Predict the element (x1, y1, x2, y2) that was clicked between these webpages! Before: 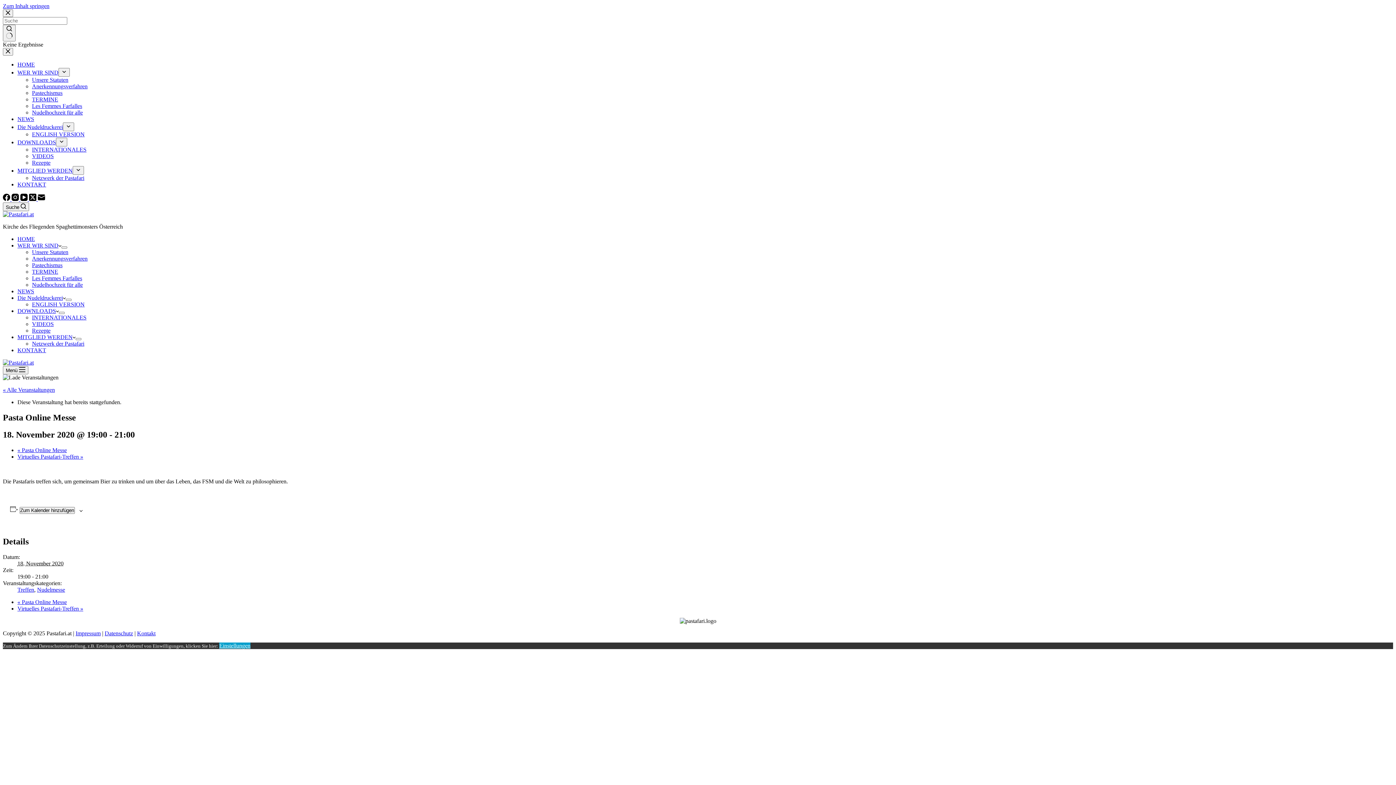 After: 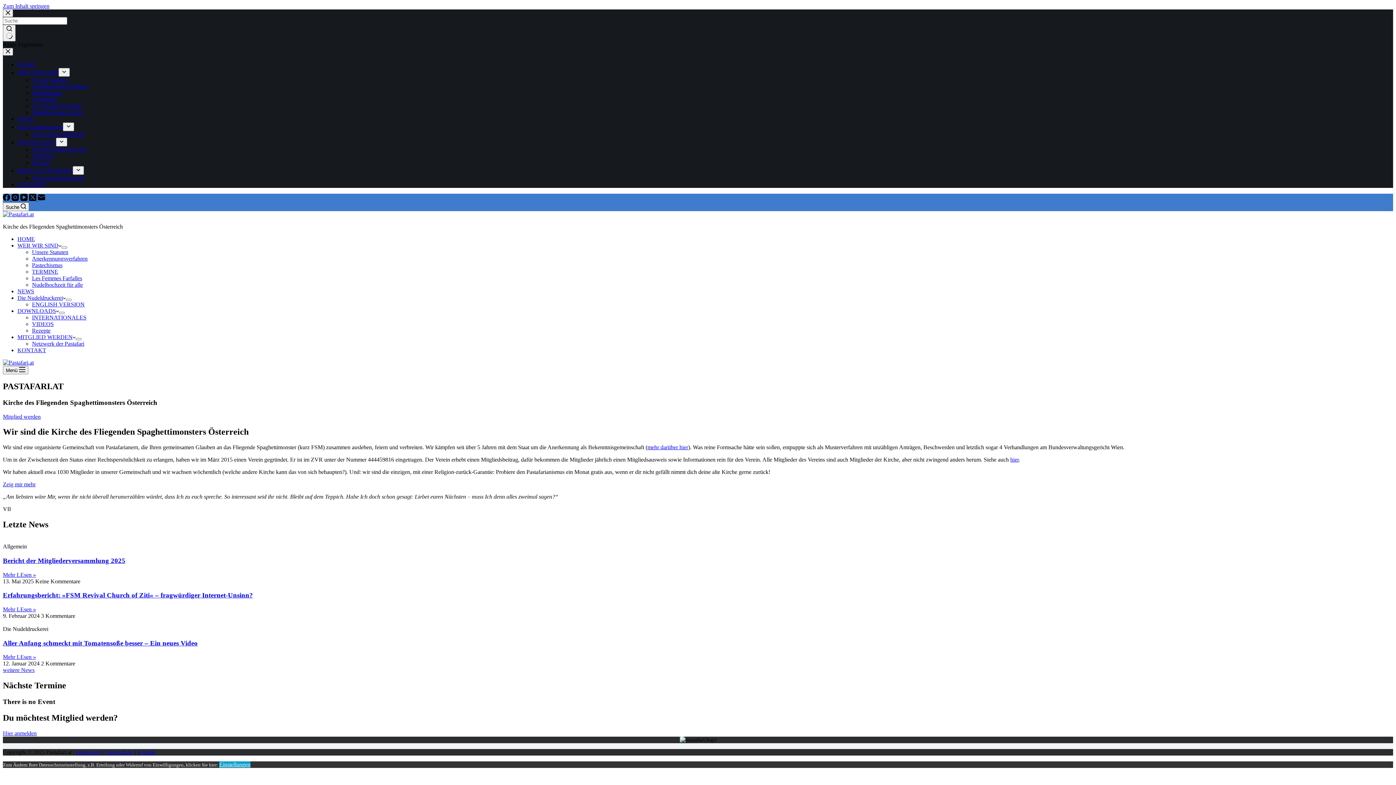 Action: bbox: (17, 236, 34, 242) label: HOME